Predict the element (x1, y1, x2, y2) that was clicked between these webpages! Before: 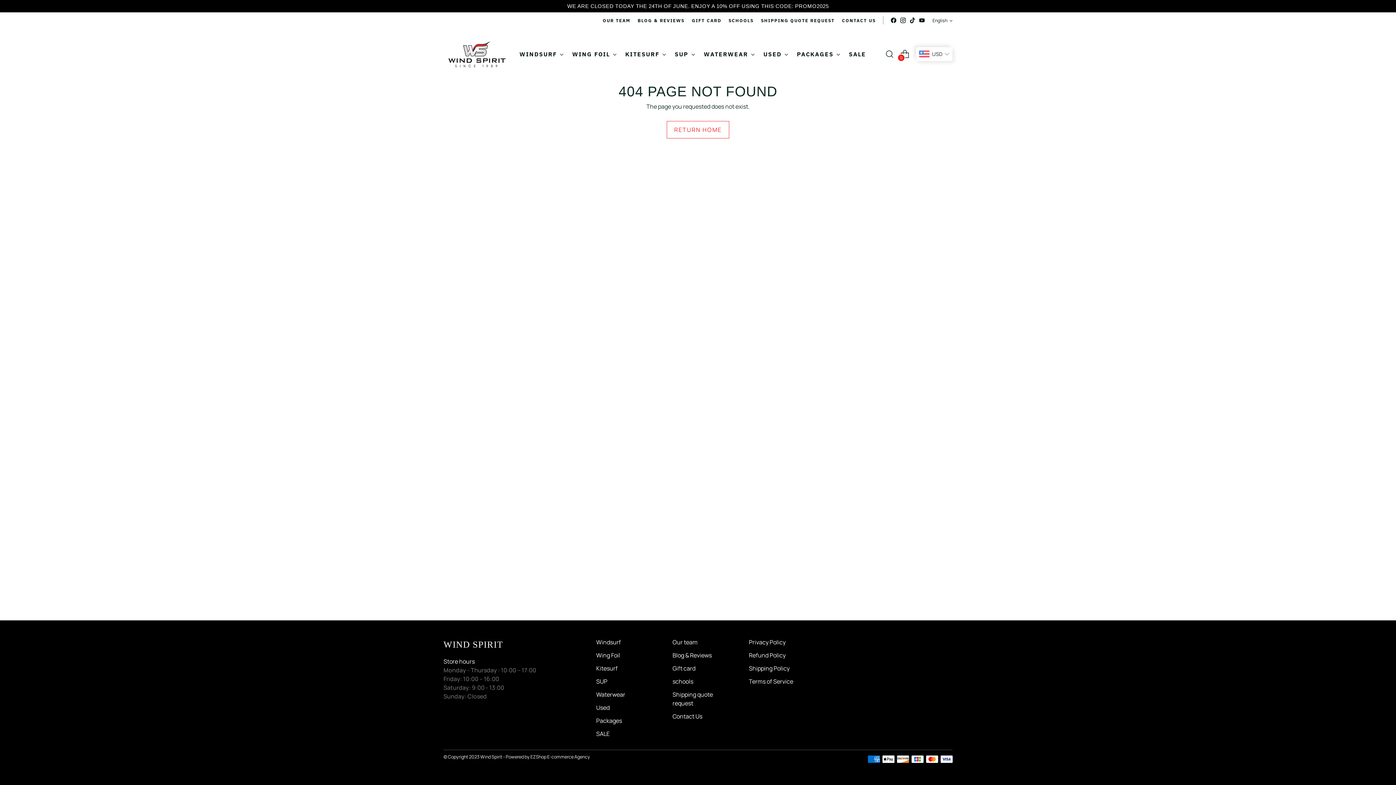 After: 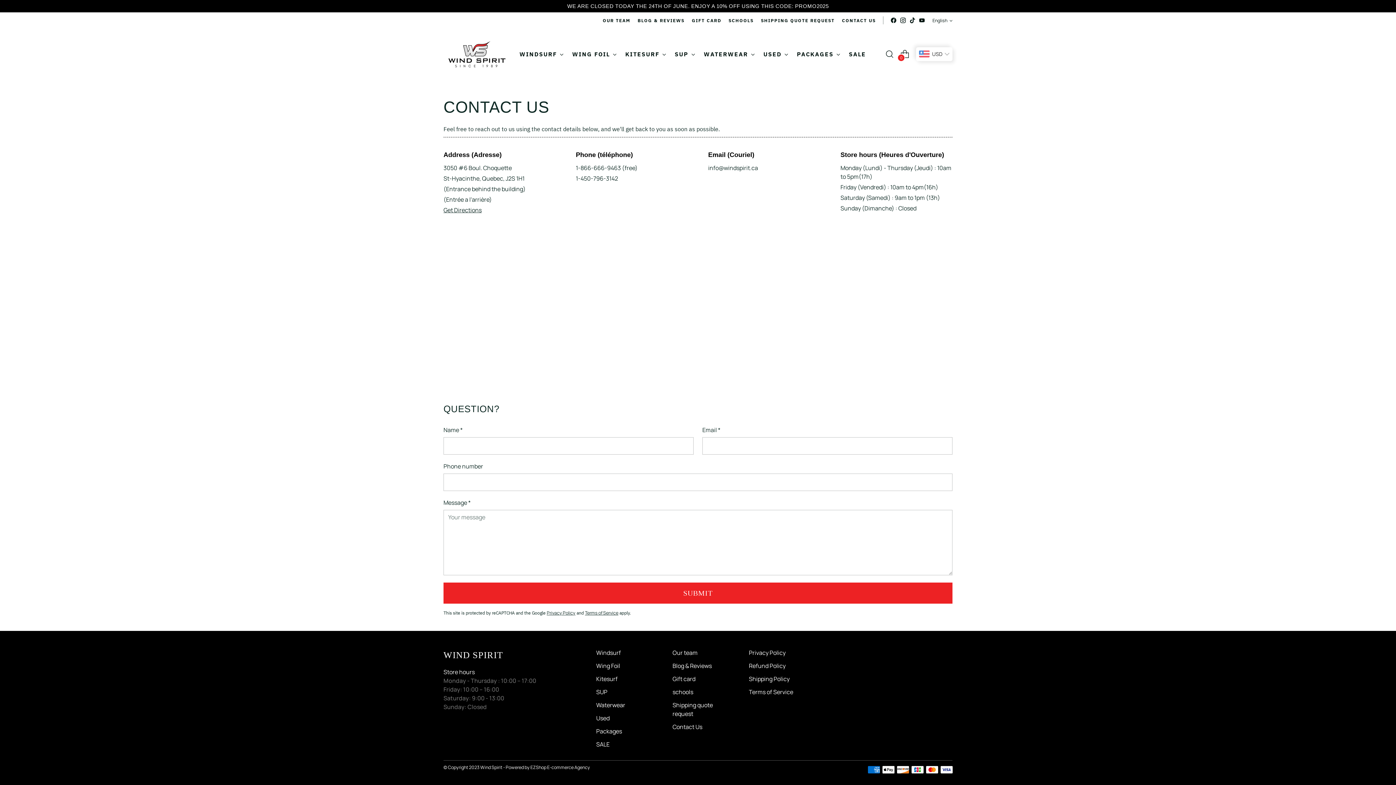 Action: label: Contact Us bbox: (672, 712, 702, 720)